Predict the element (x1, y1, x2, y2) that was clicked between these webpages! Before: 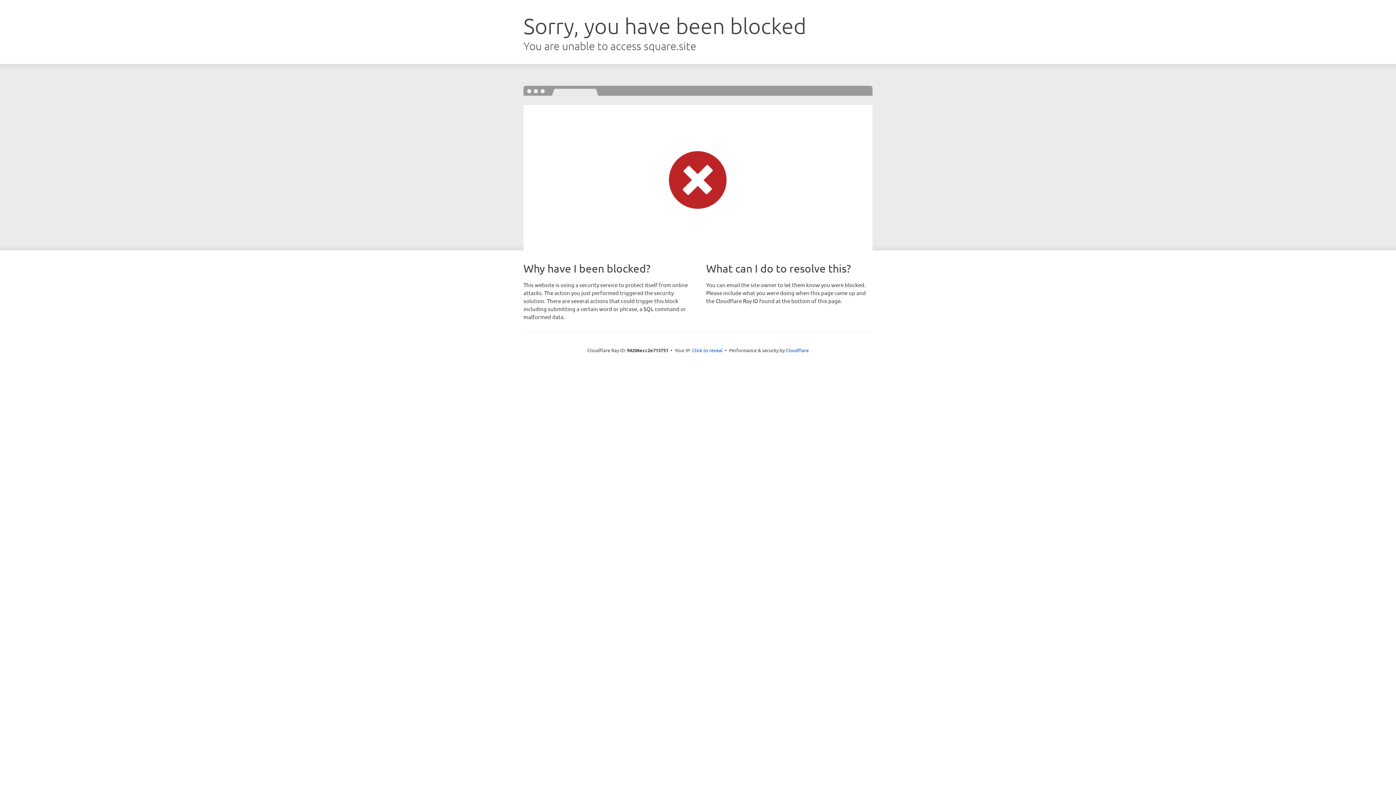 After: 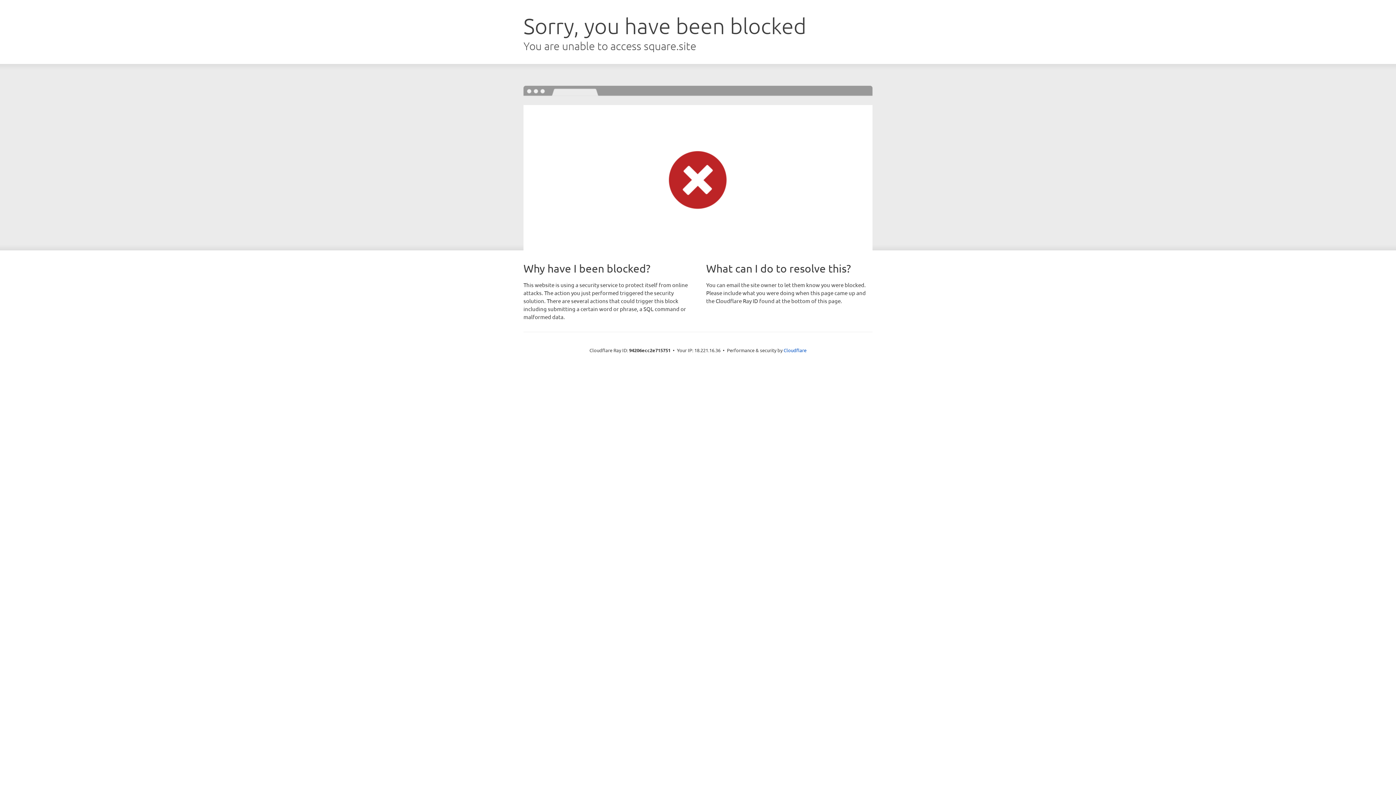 Action: bbox: (692, 346, 722, 353) label: Click to reveal